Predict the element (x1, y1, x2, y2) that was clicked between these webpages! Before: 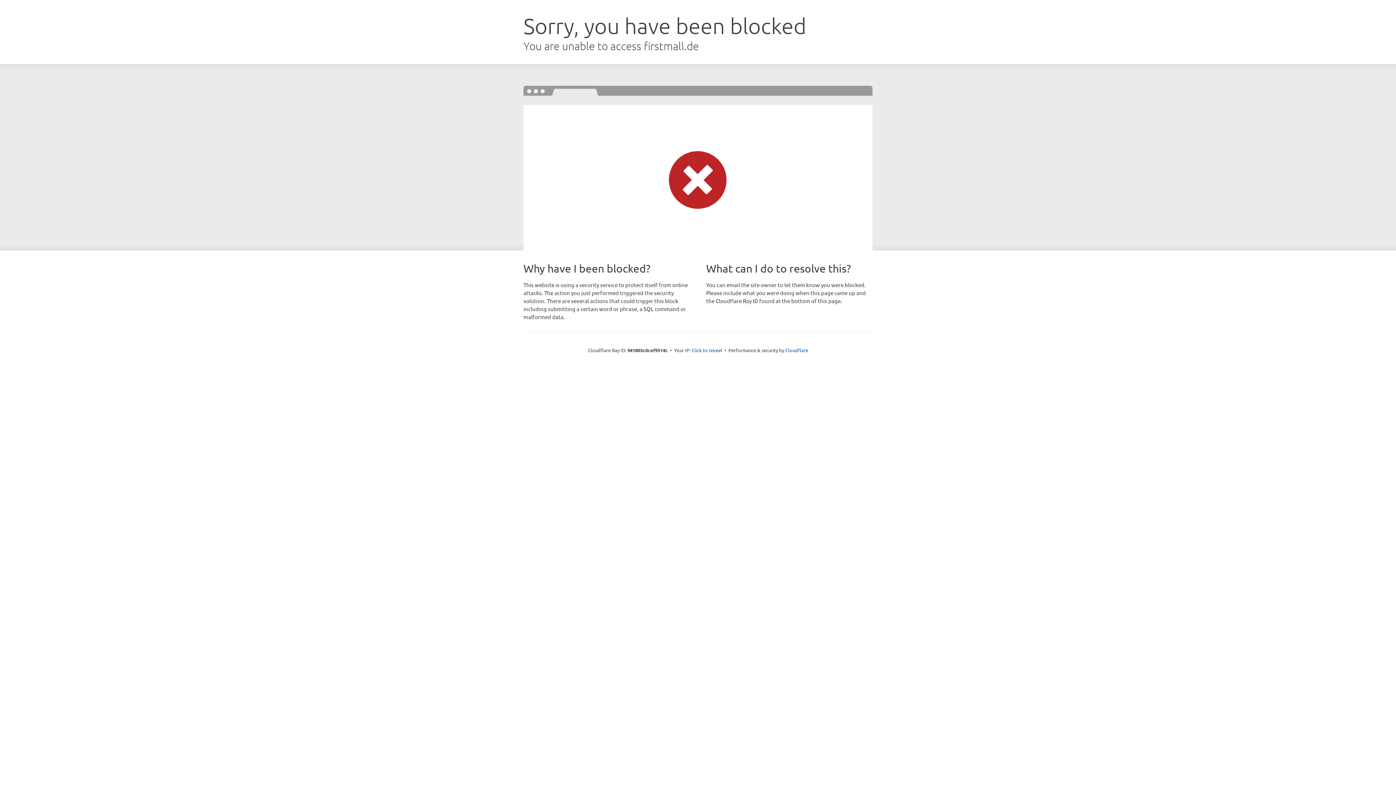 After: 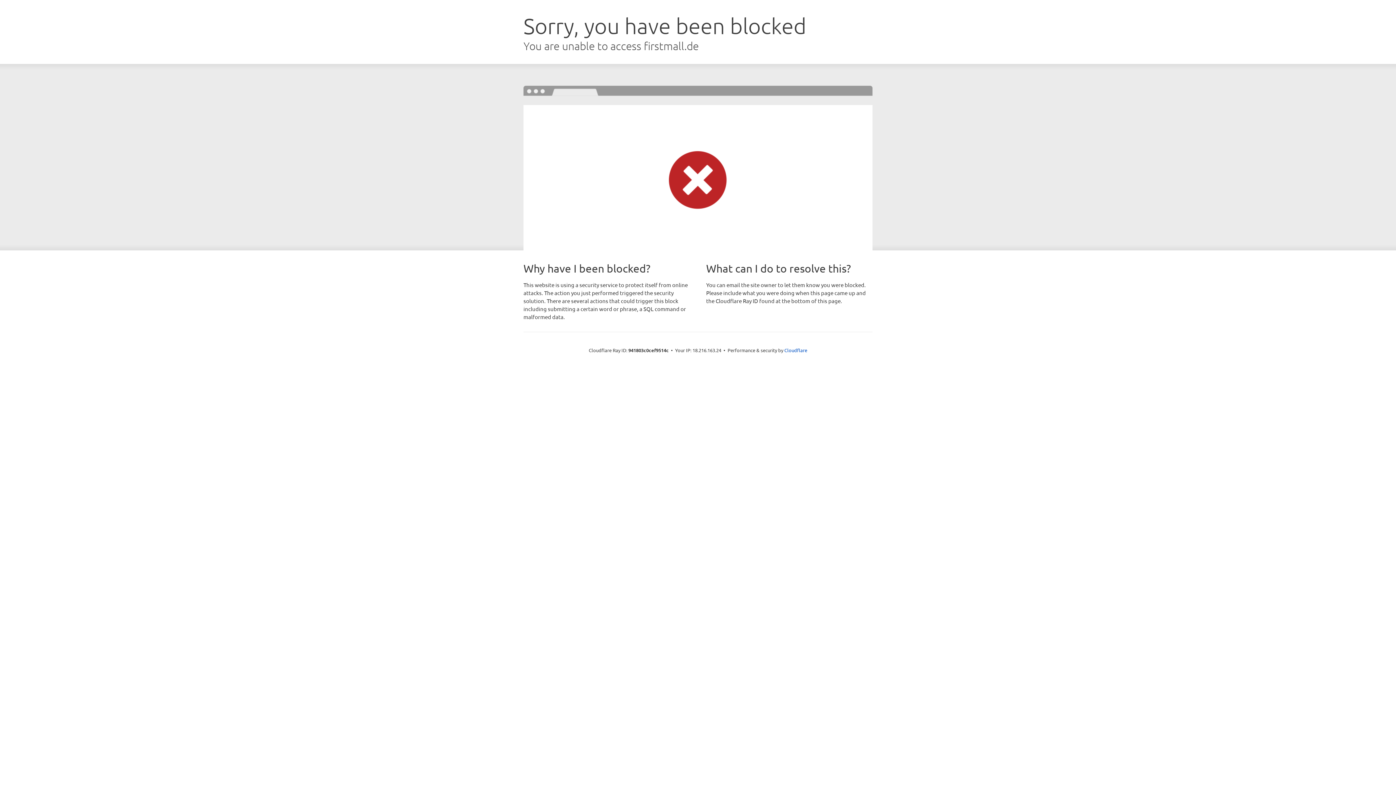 Action: label: Click to reveal bbox: (691, 346, 722, 353)